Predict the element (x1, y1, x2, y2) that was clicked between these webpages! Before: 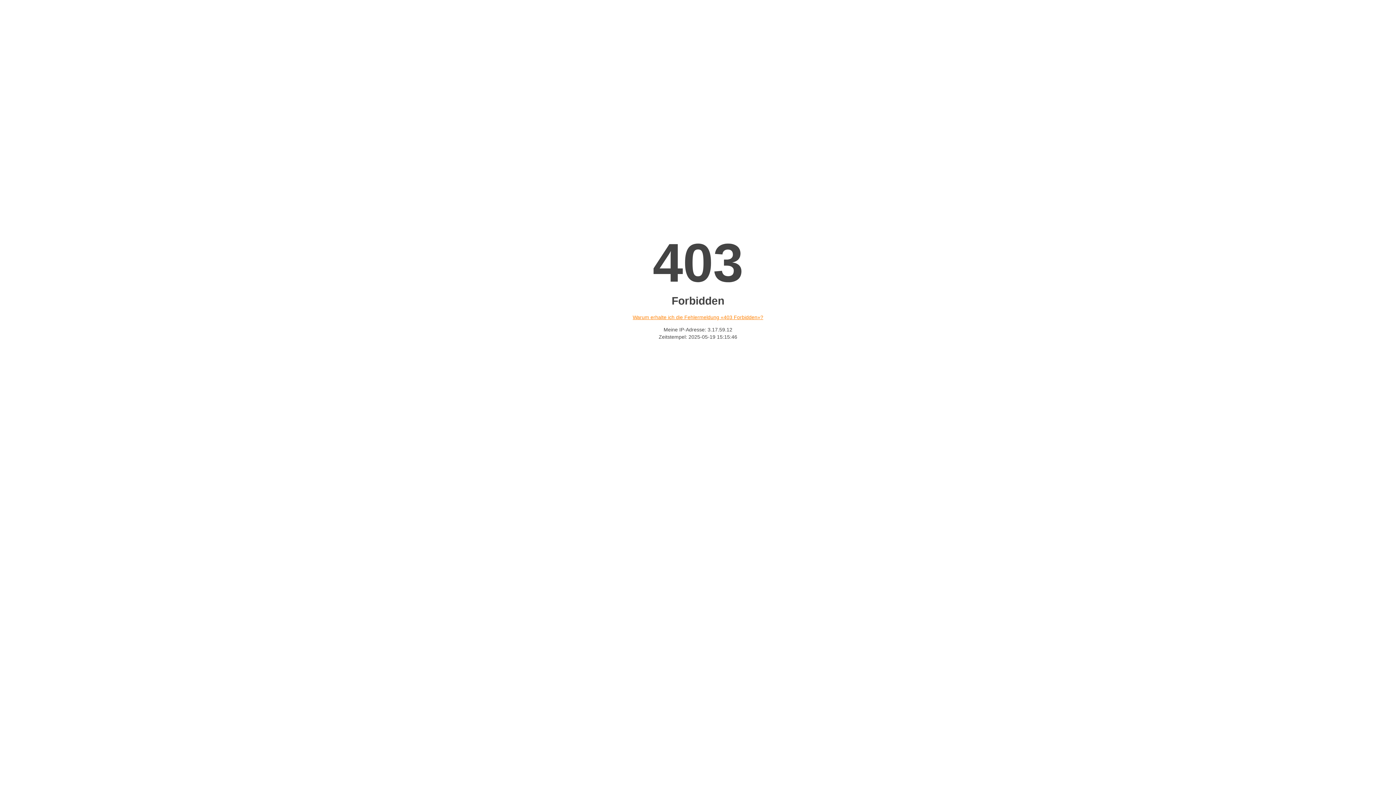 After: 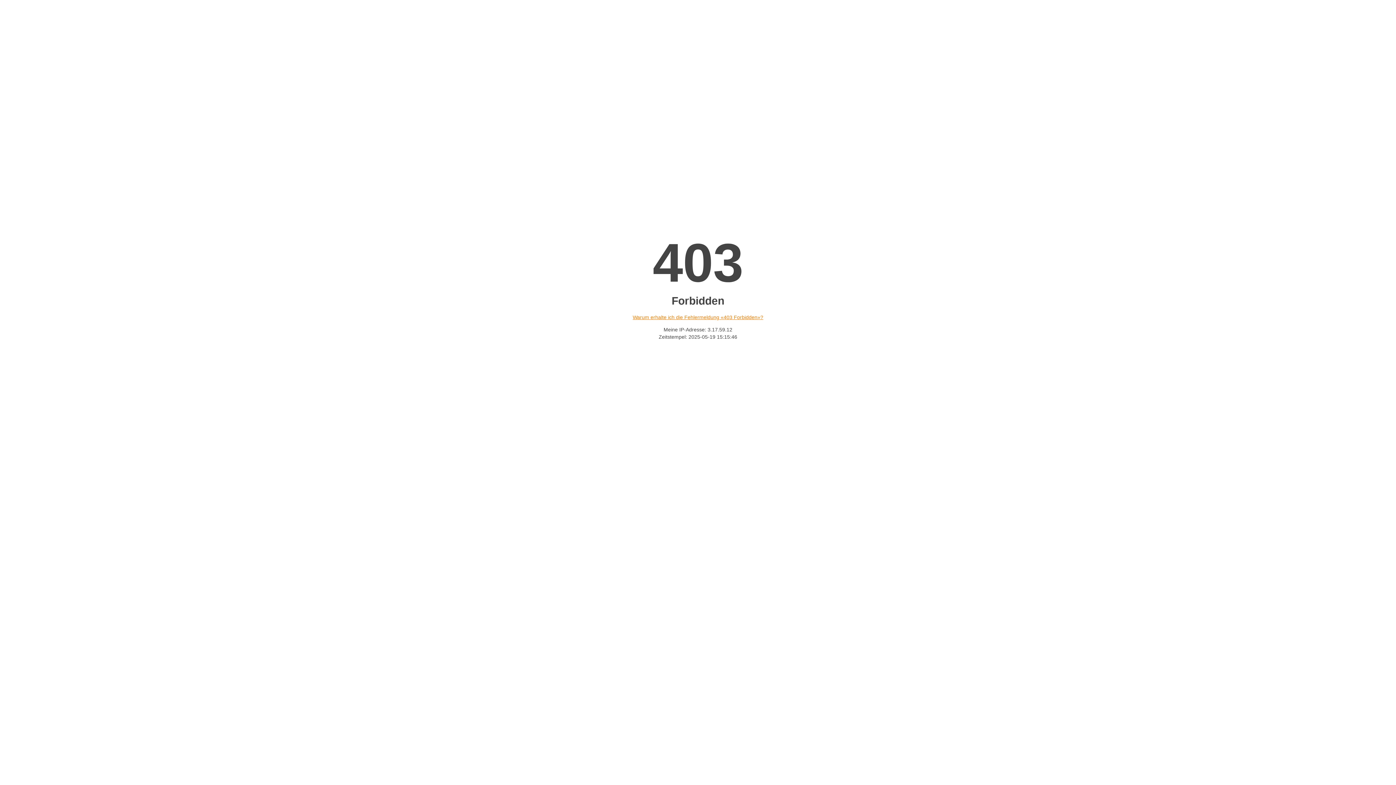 Action: label: Warum erhalte ich die Fehlermeldung «403 Forbidden»? bbox: (632, 314, 763, 320)